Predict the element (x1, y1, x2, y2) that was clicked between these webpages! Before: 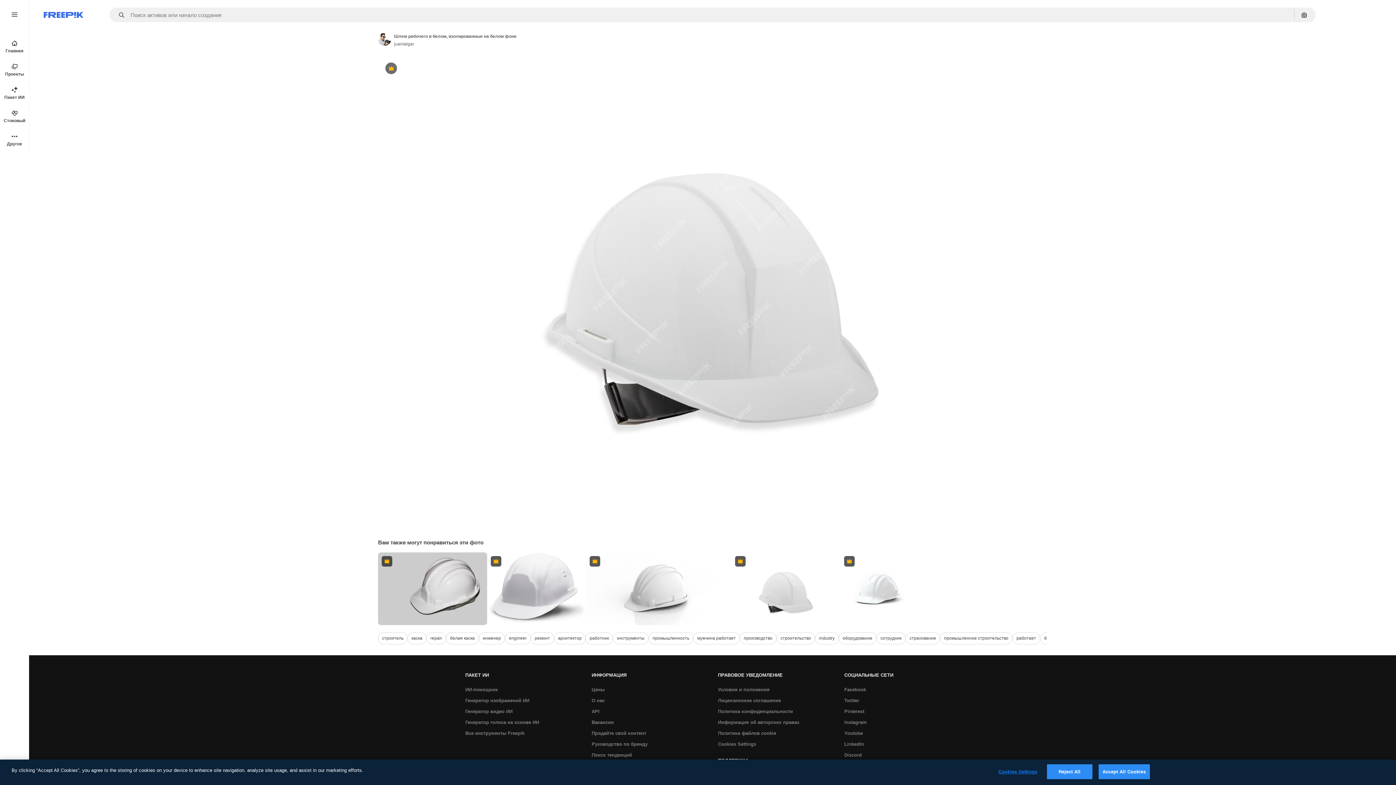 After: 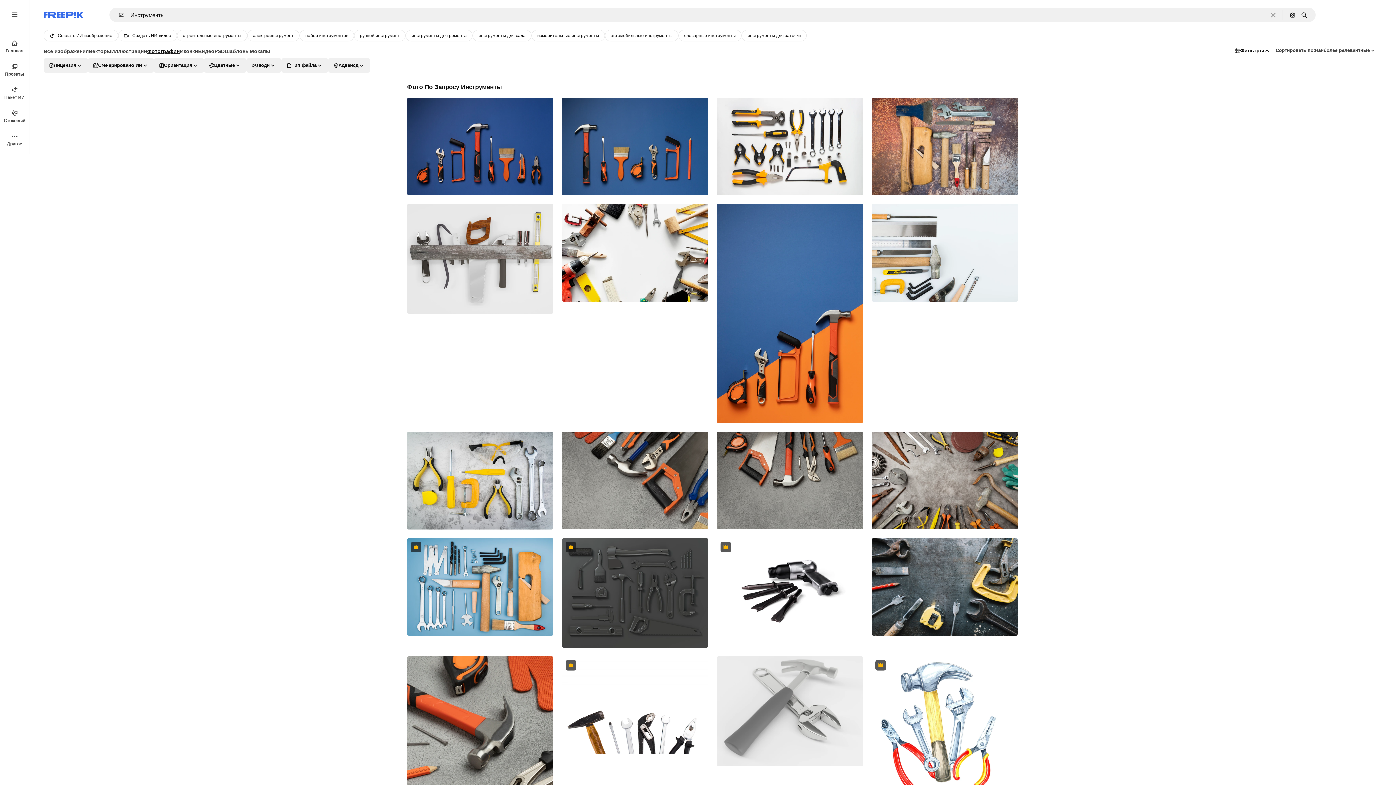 Action: label: инструменты bbox: (613, 632, 648, 644)